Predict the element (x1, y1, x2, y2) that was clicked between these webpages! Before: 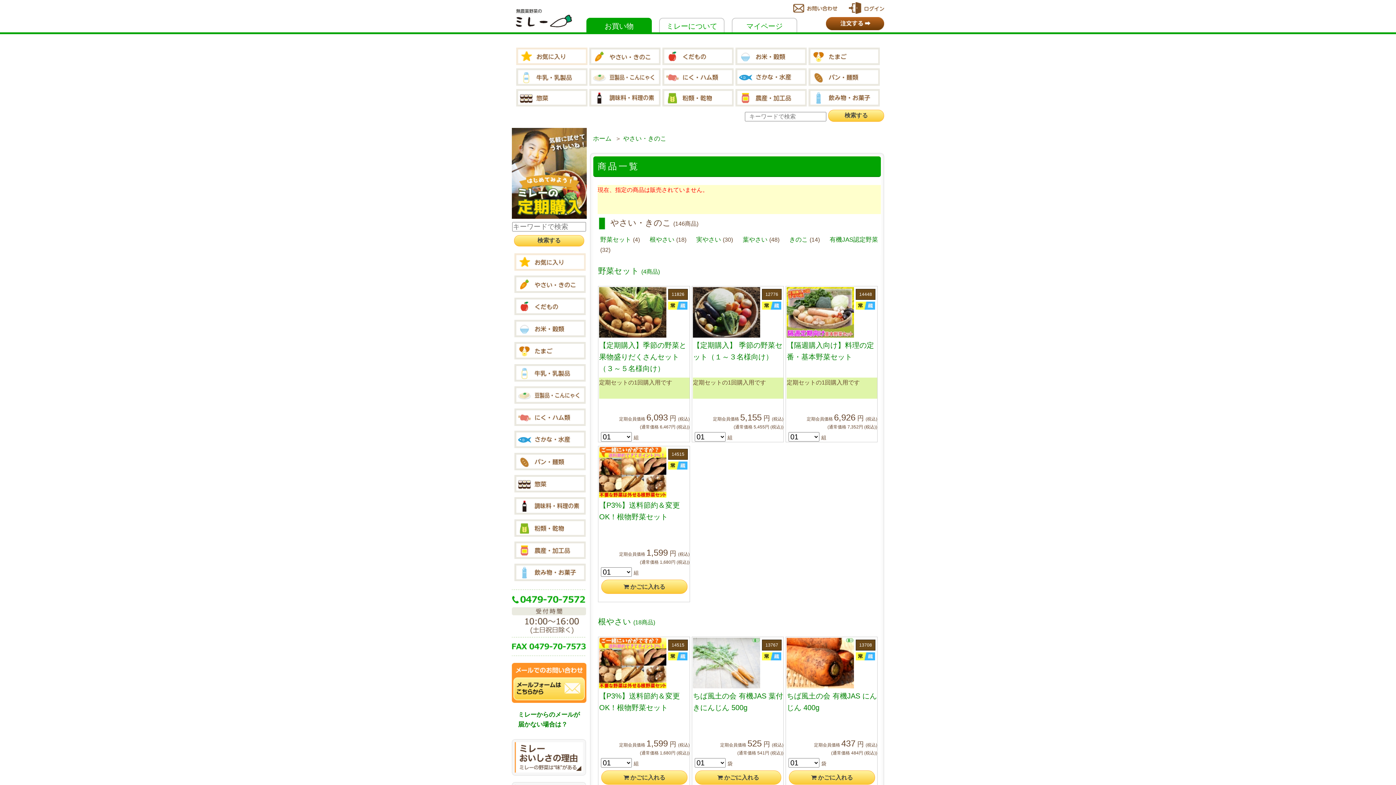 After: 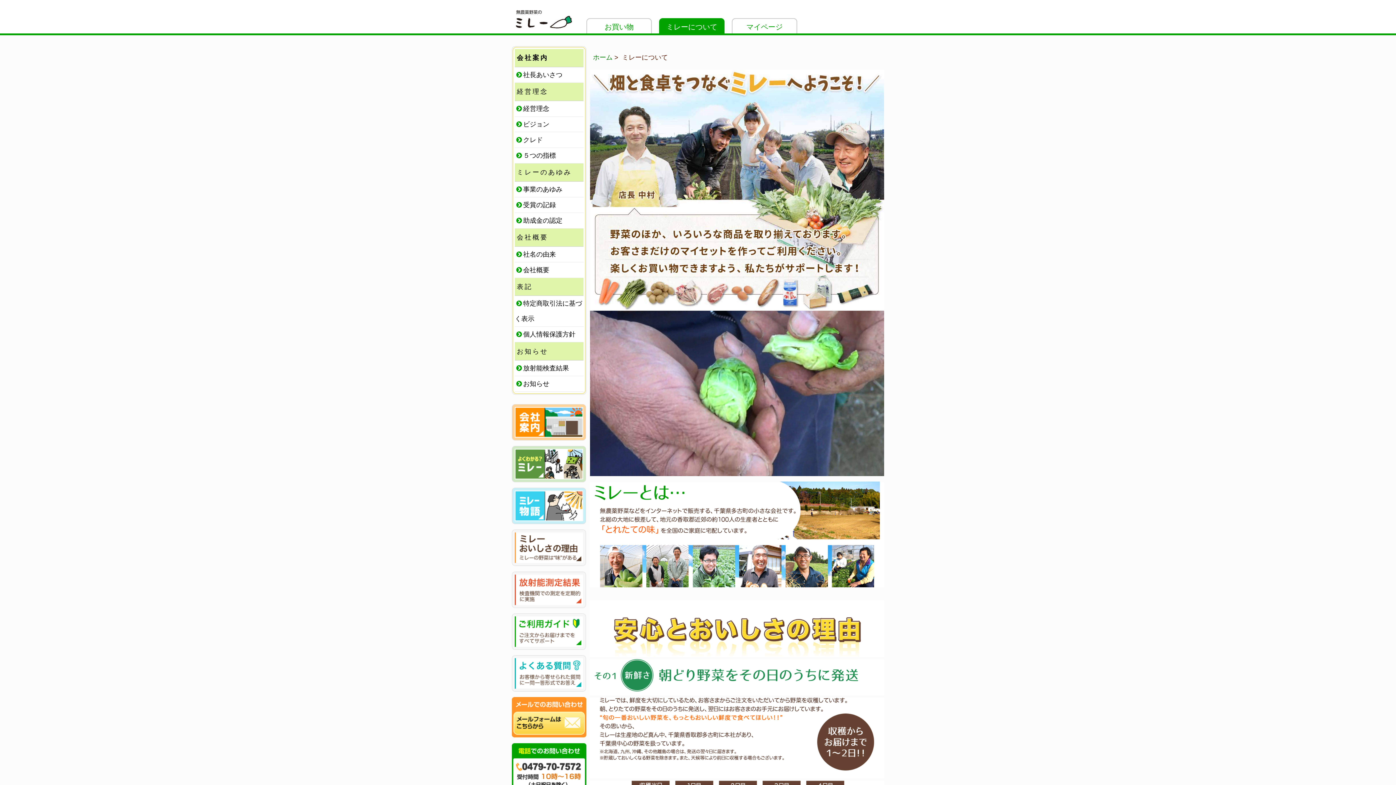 Action: label: ミレーについて bbox: (659, 17, 724, 36)